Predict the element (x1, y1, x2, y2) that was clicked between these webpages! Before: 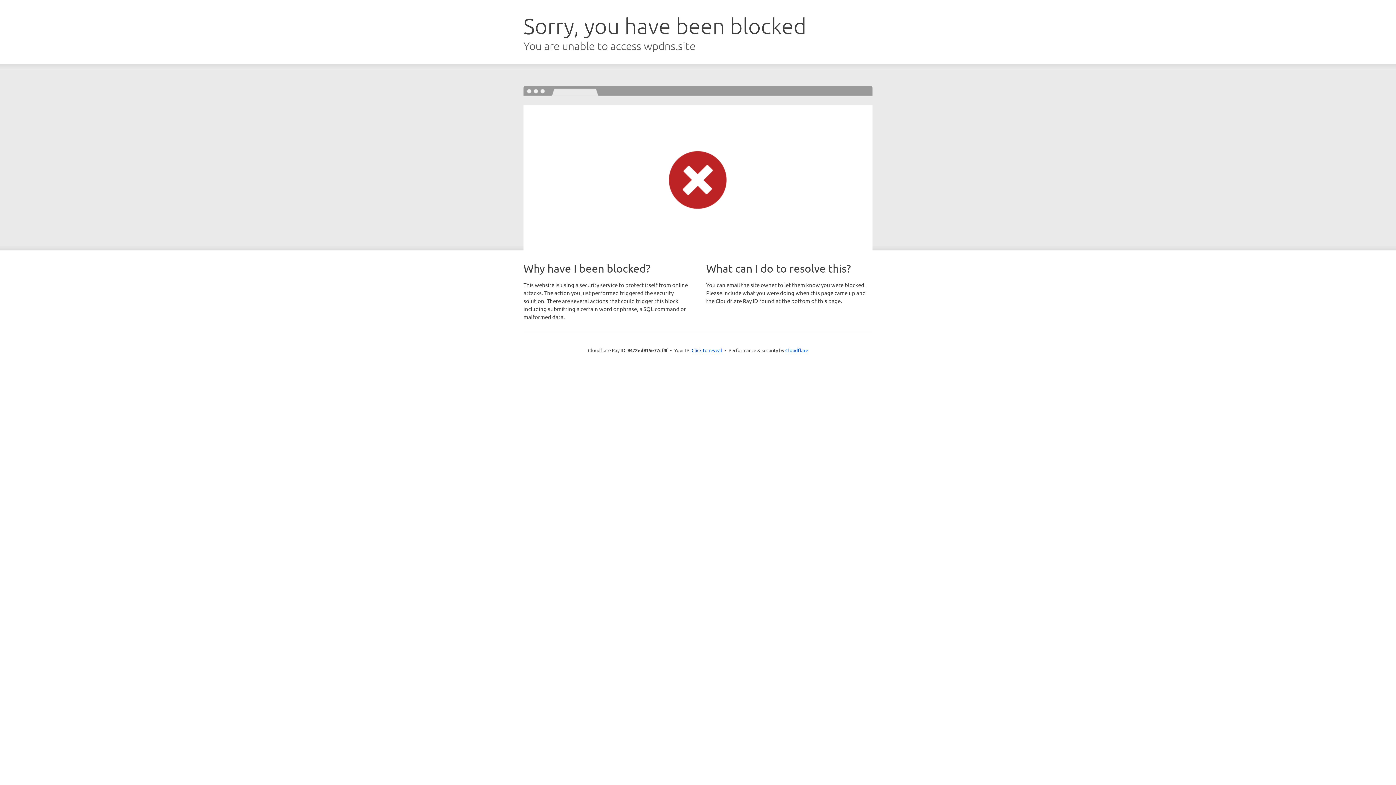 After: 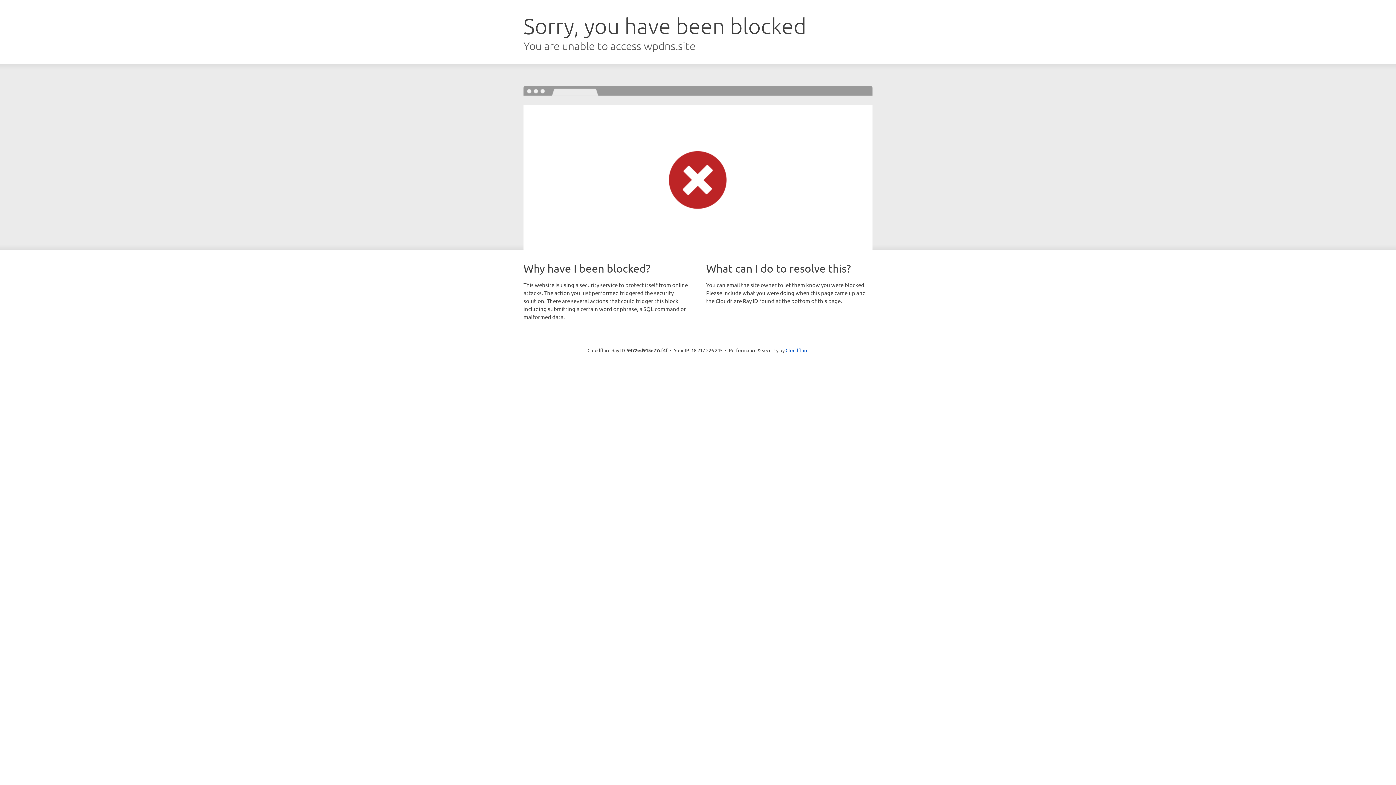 Action: label: Click to reveal bbox: (691, 346, 722, 353)